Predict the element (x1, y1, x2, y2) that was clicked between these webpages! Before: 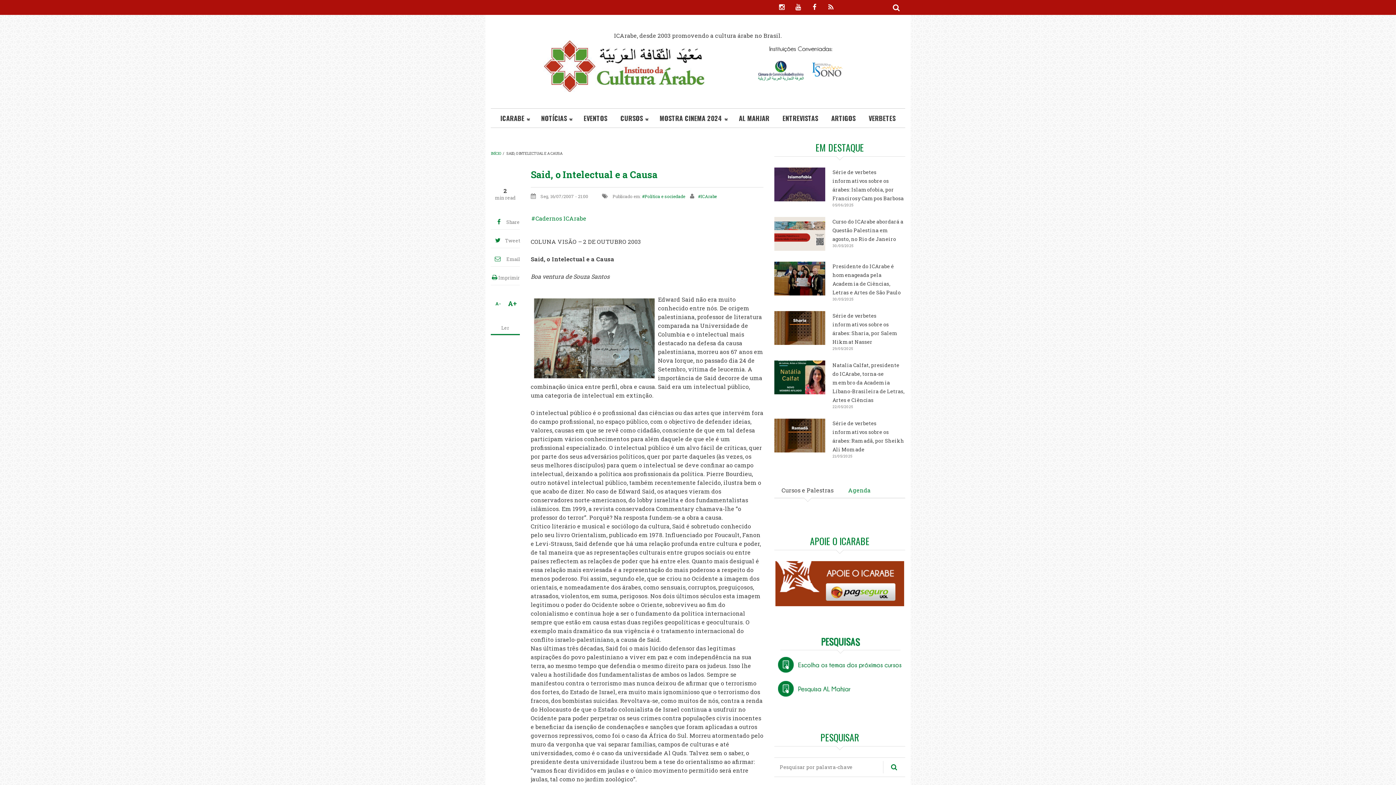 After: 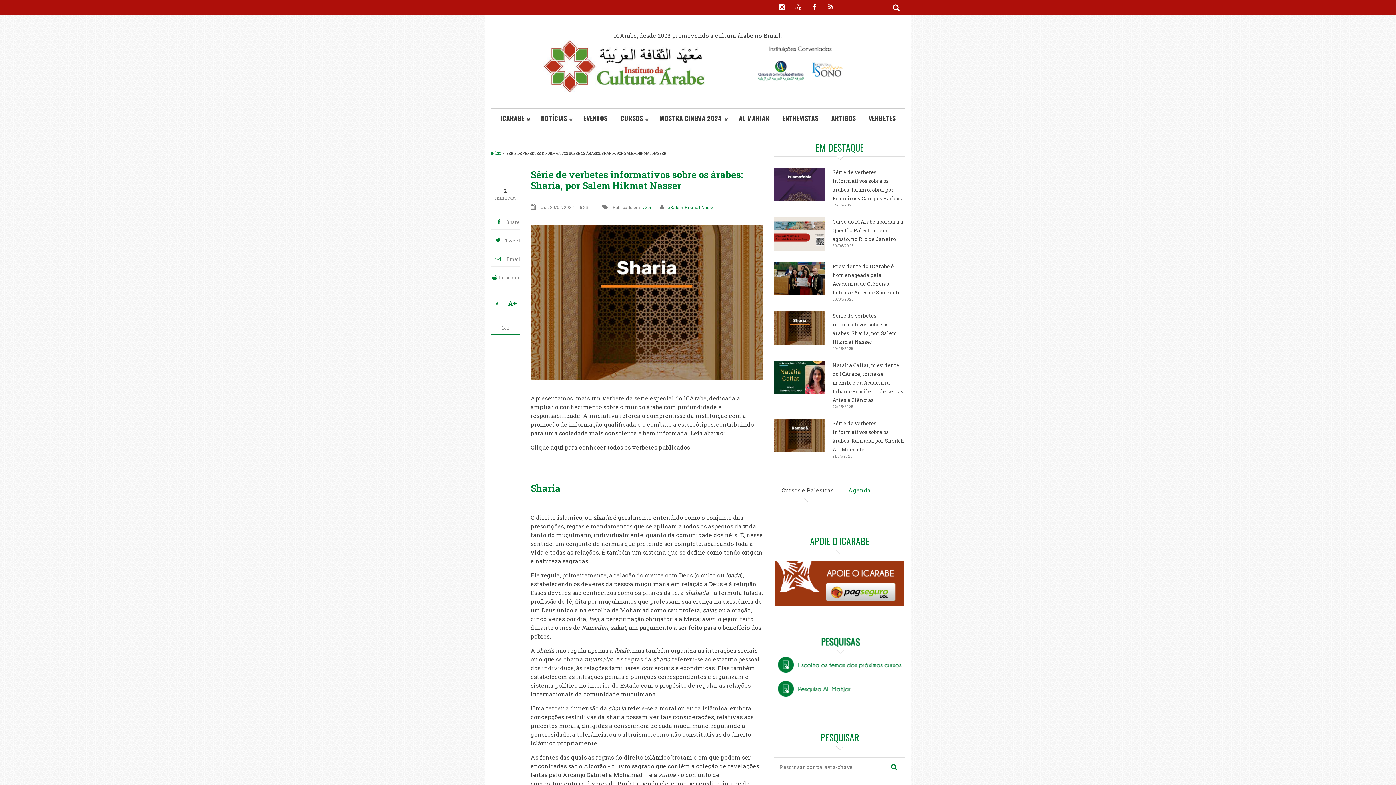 Action: bbox: (774, 311, 825, 345)